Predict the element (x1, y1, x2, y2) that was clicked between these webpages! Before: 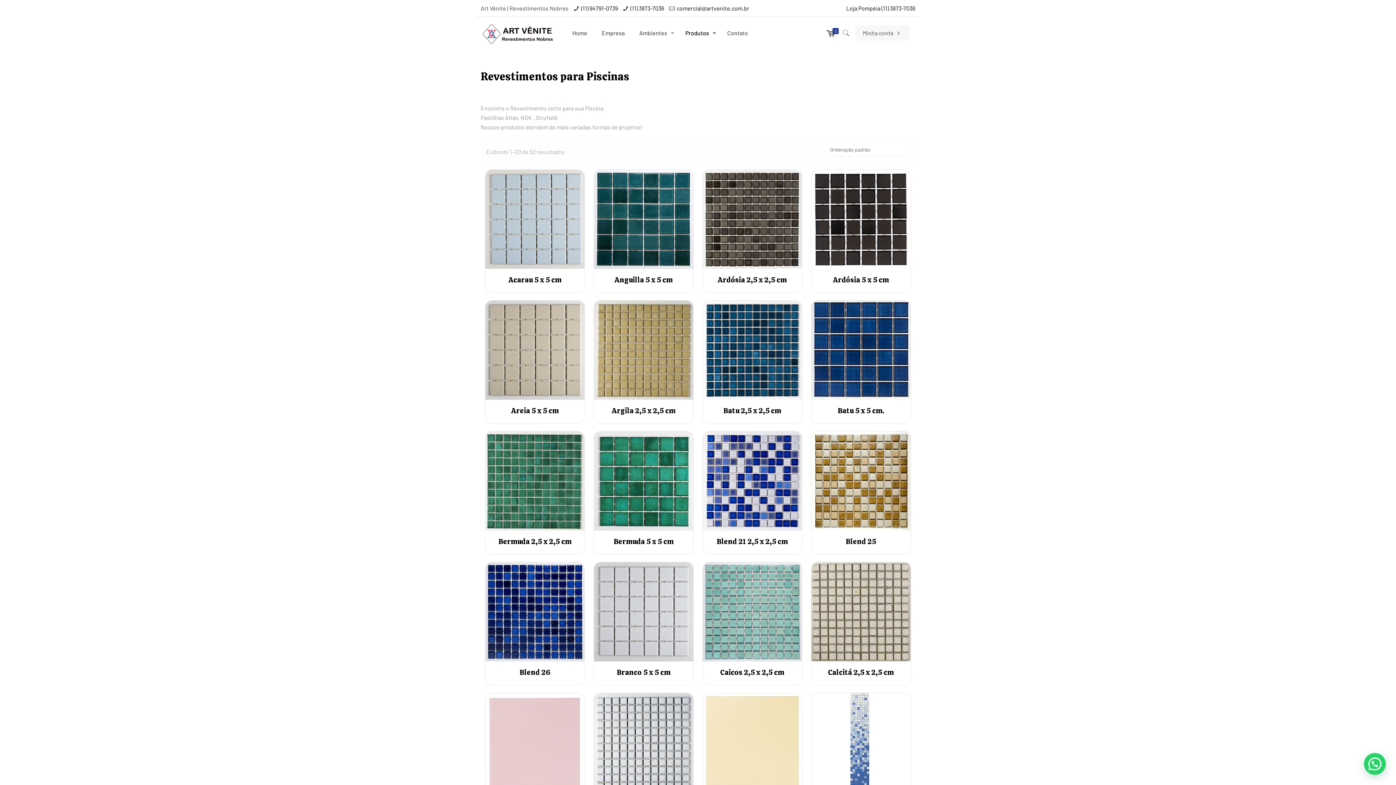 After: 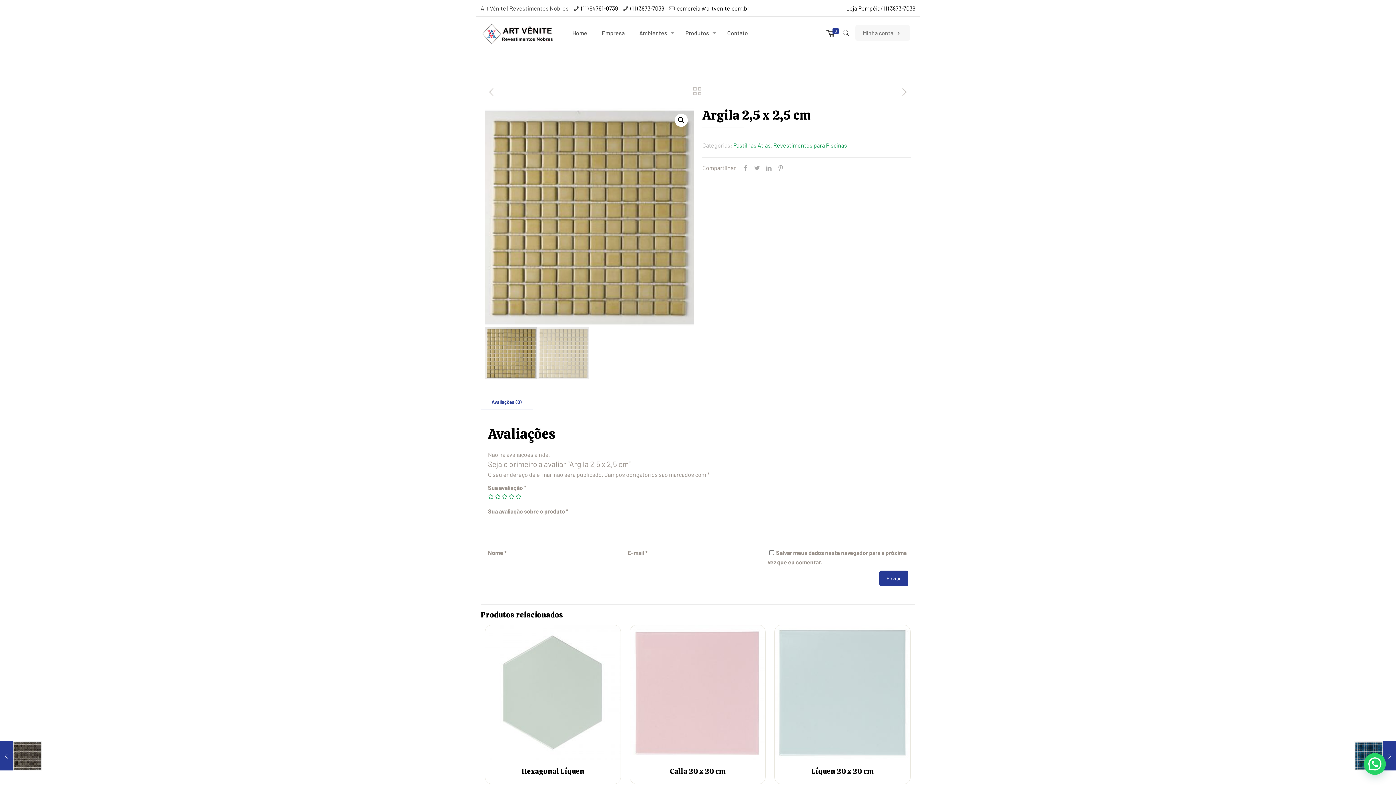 Action: label: Argila 2,5 x 2,5 cm bbox: (612, 406, 675, 415)